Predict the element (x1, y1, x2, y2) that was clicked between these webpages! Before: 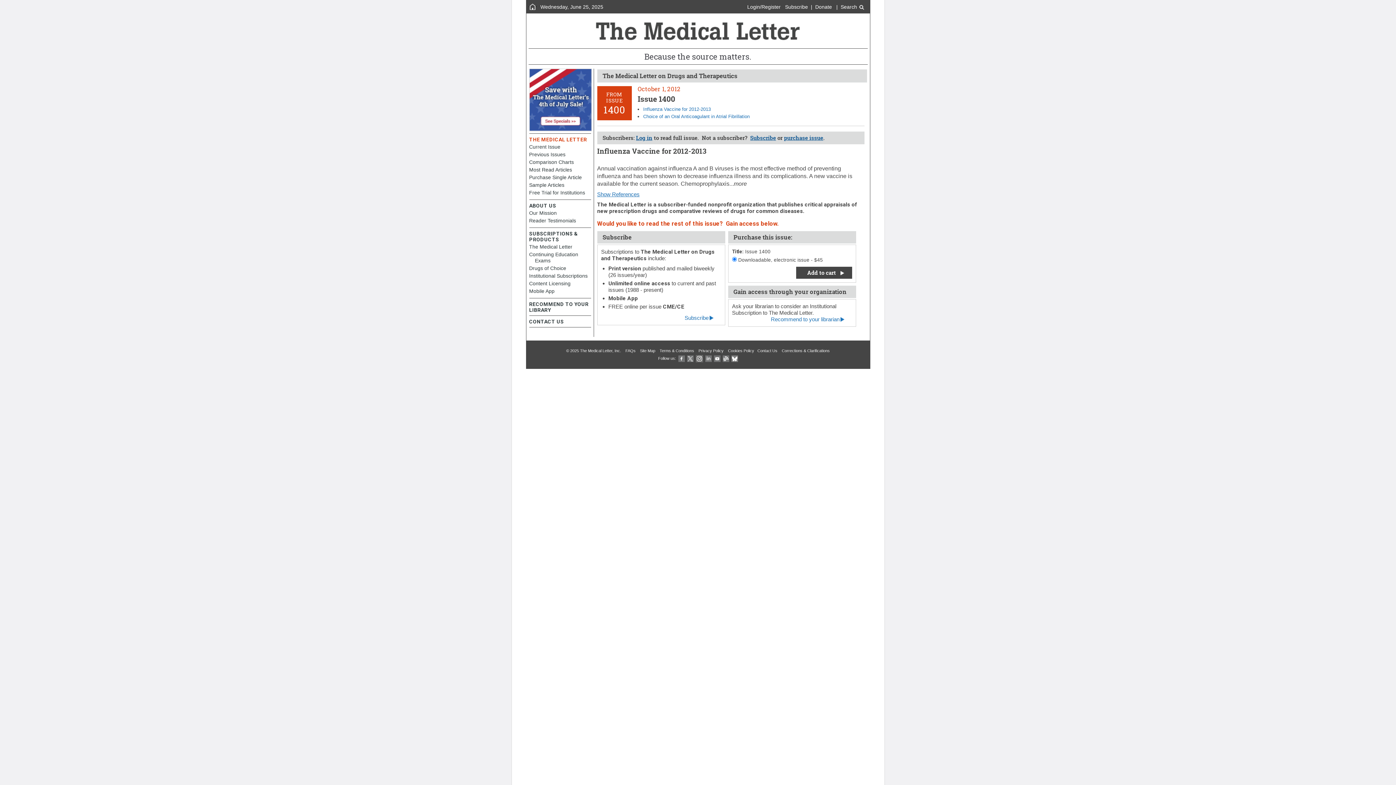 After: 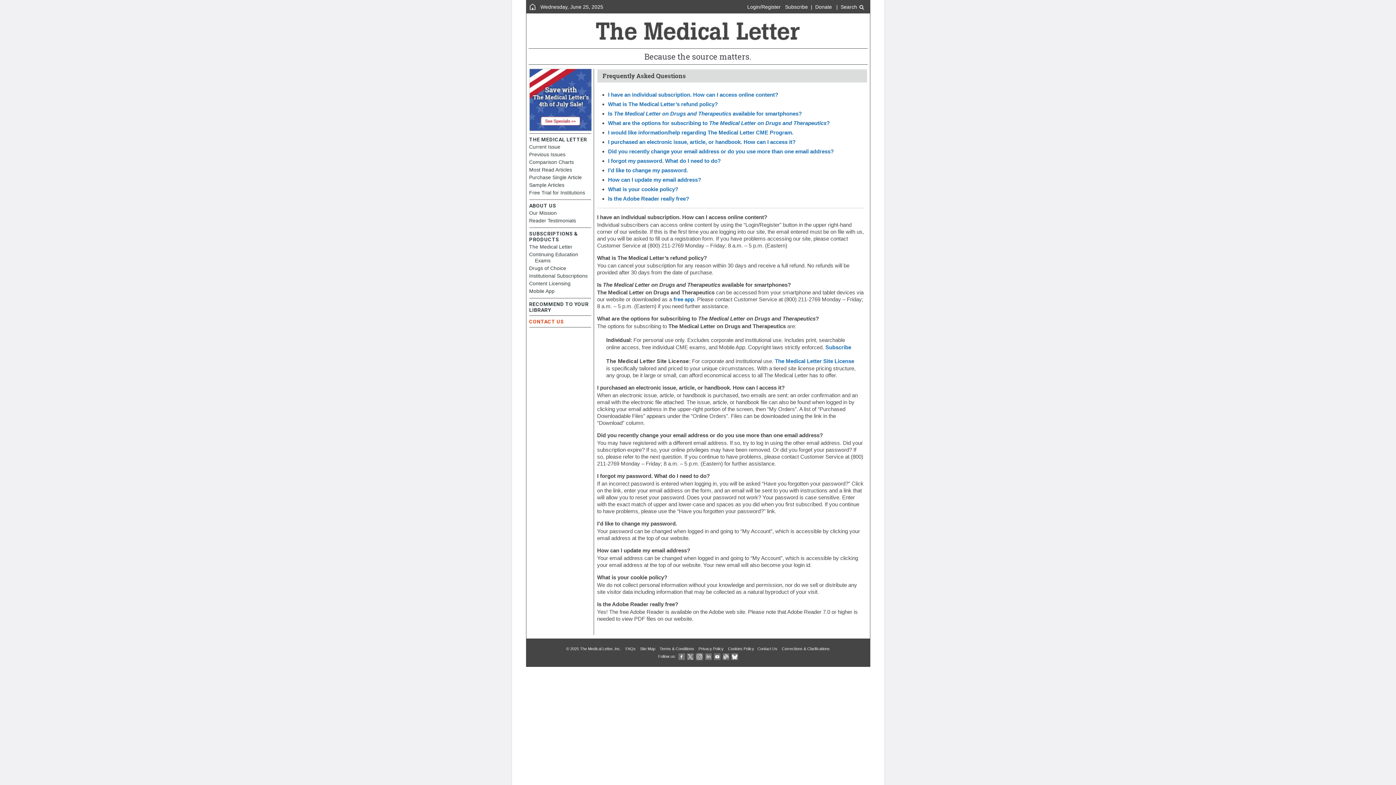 Action: label: FAQs bbox: (625, 348, 635, 353)